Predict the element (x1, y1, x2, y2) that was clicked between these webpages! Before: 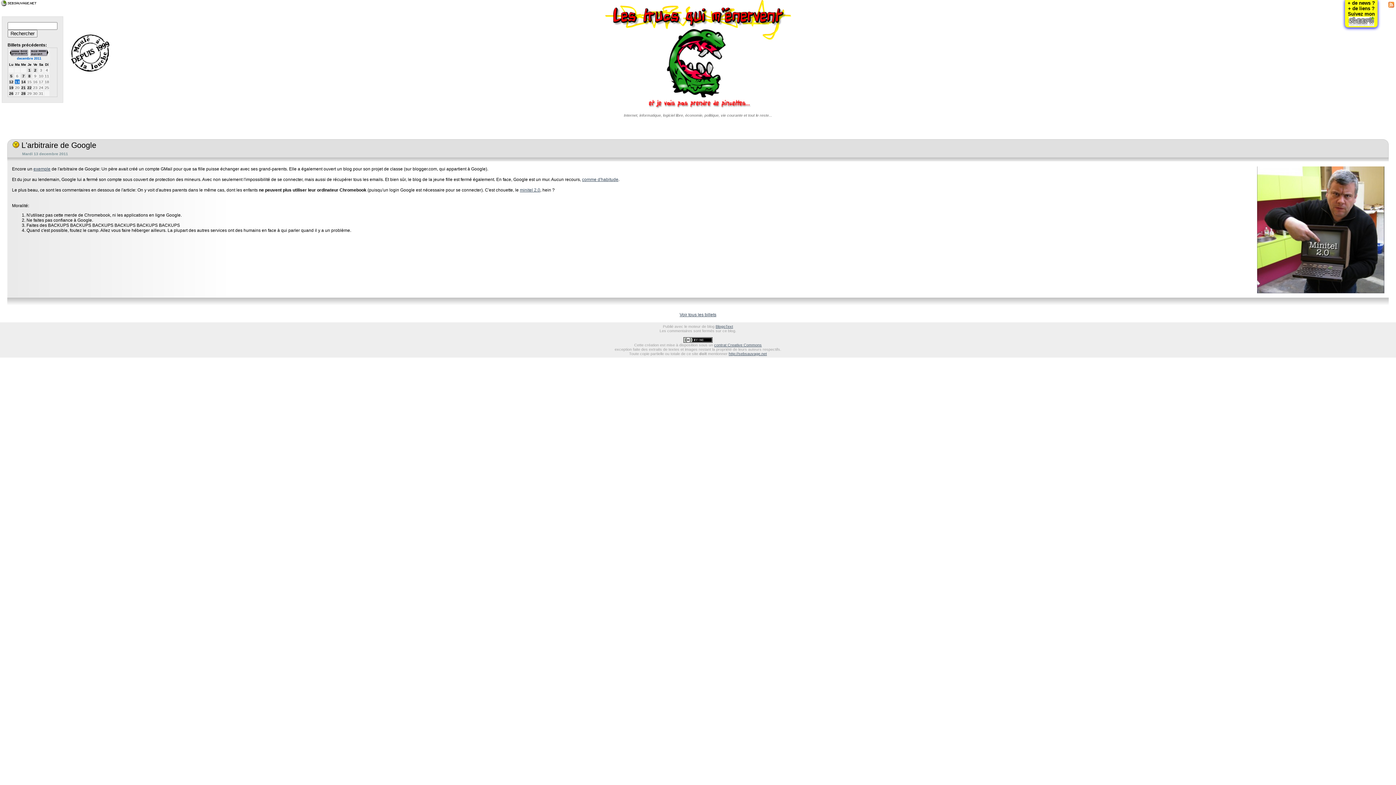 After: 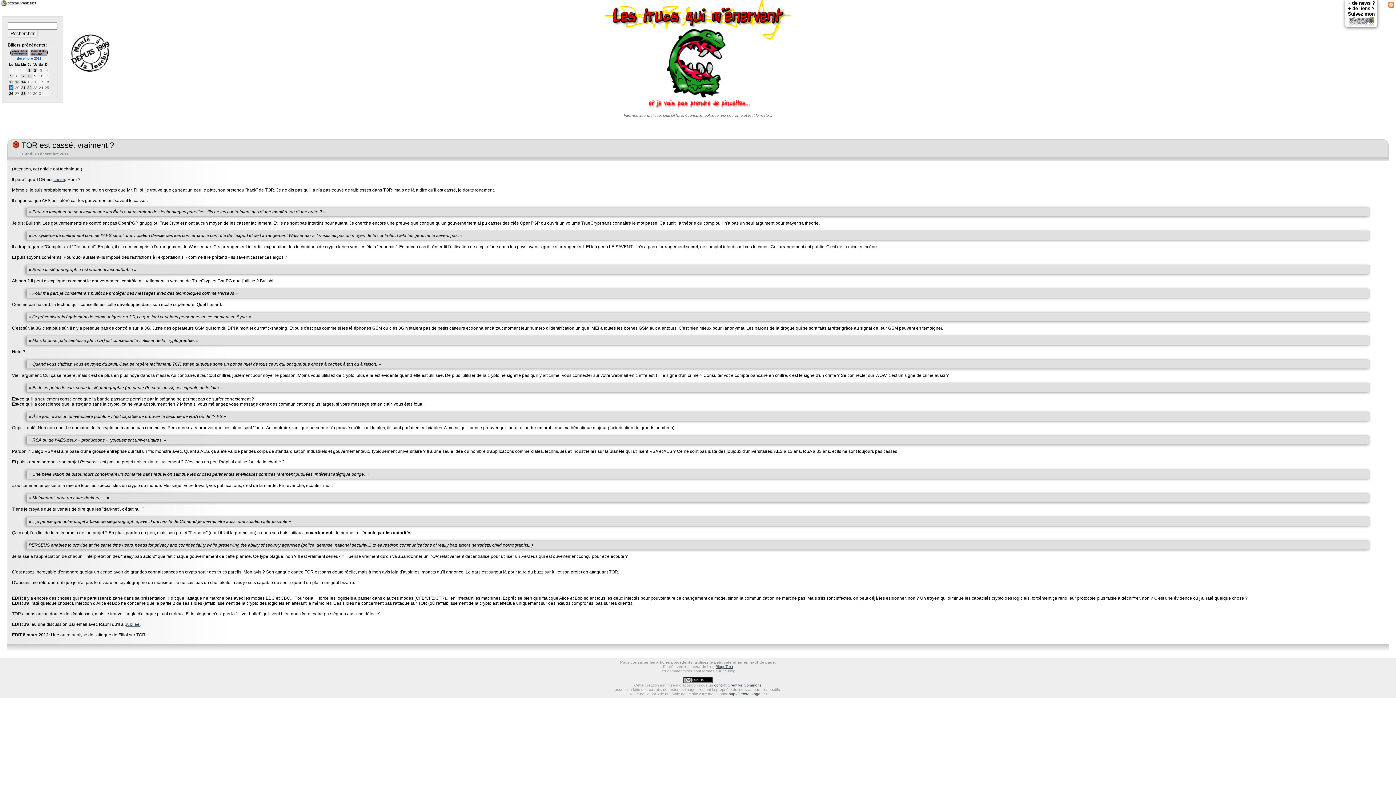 Action: label: 19 bbox: (9, 85, 13, 89)